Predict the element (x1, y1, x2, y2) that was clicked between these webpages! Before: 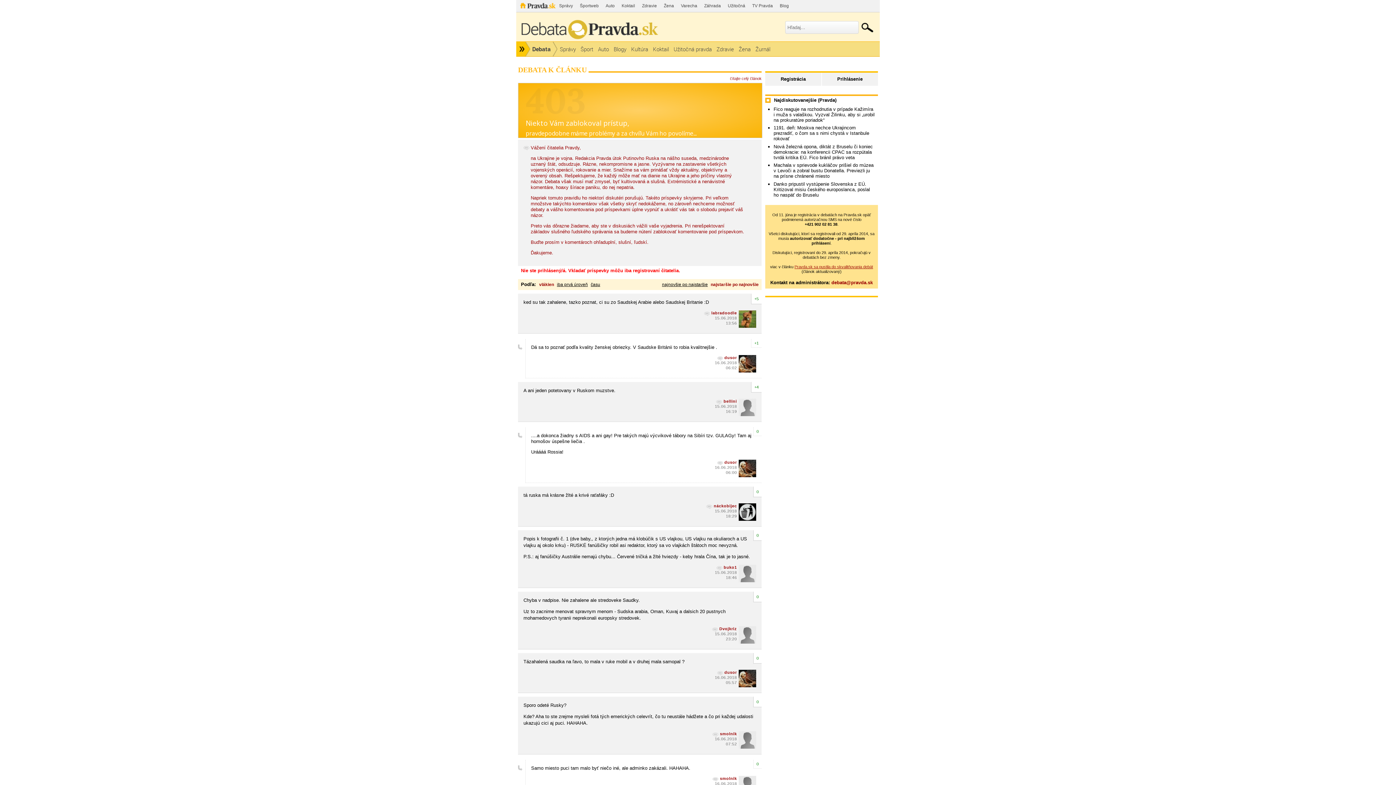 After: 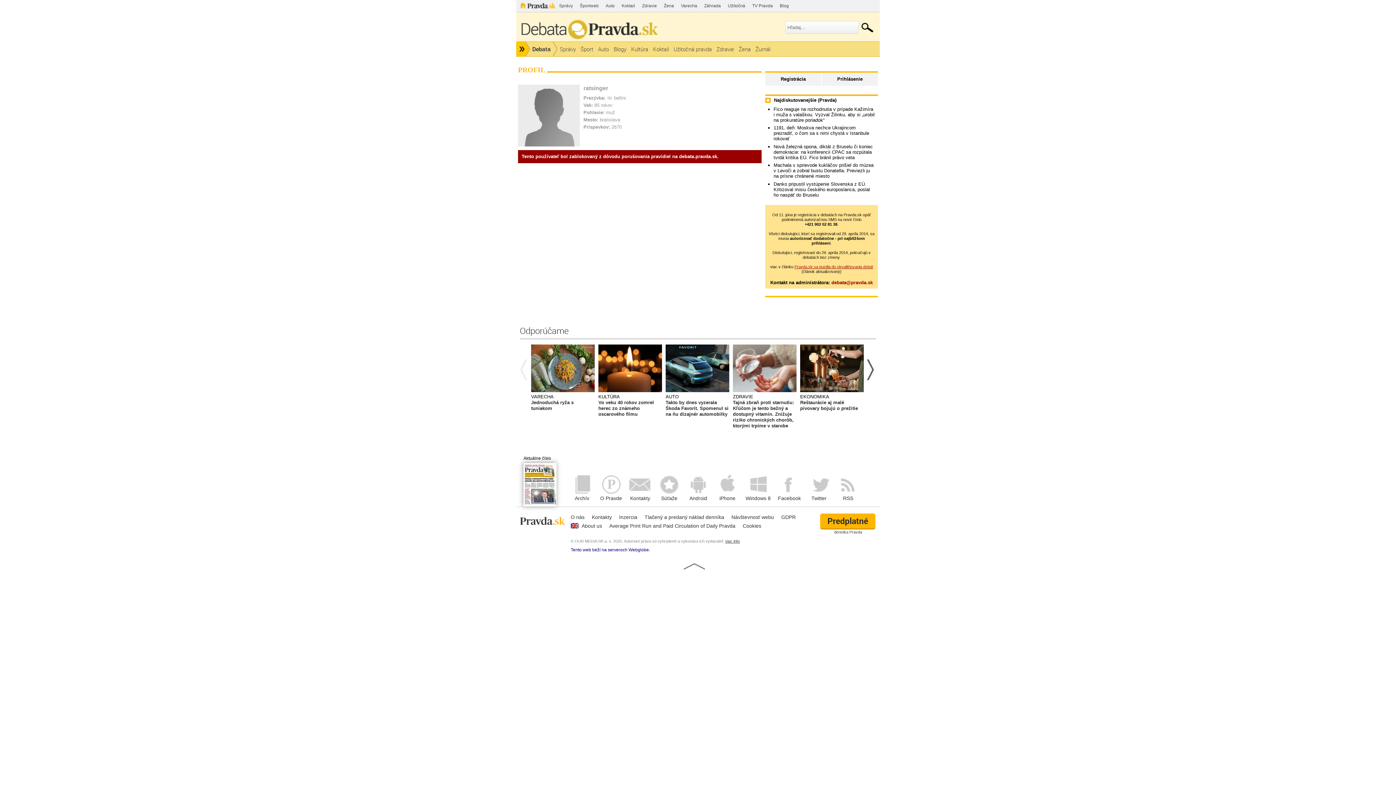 Action: bbox: (716, 399, 737, 404) label: bellini